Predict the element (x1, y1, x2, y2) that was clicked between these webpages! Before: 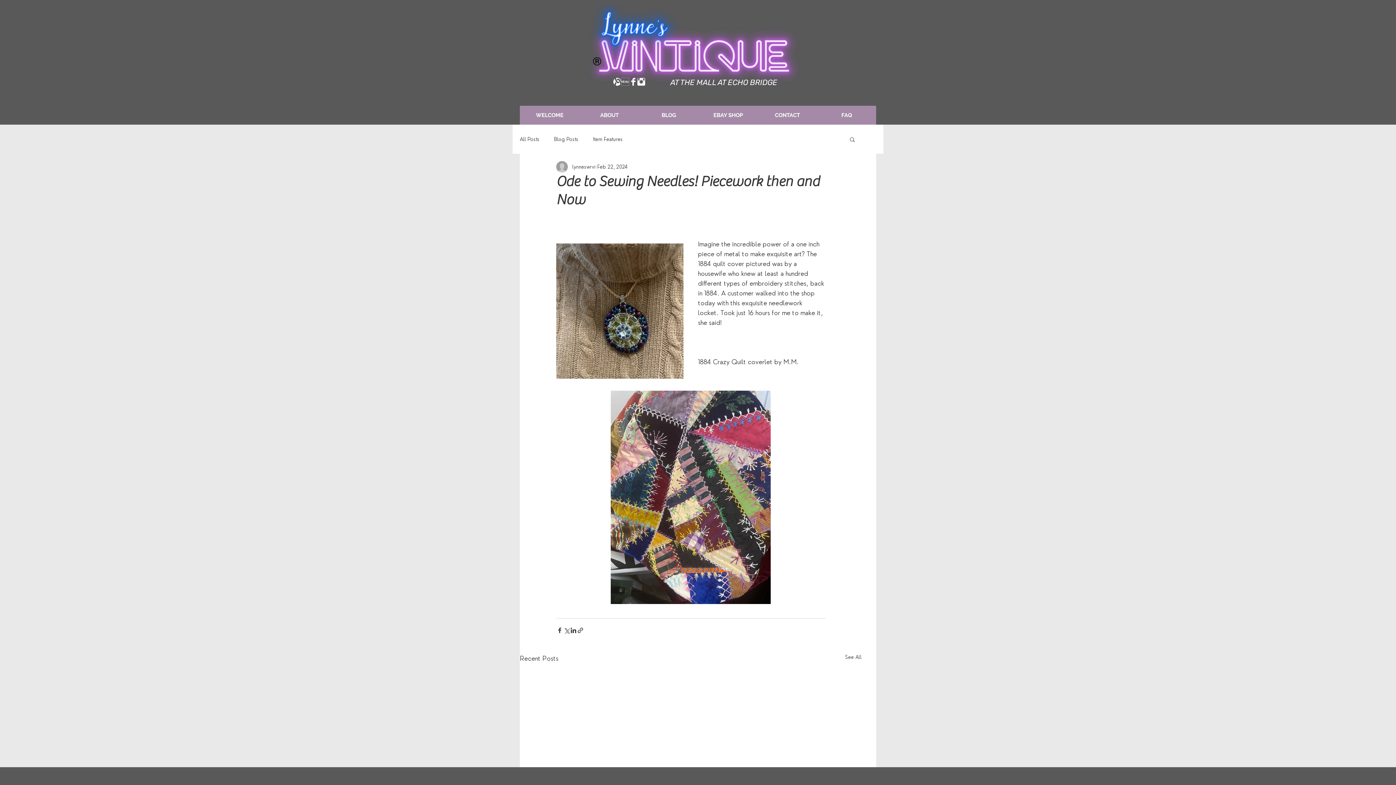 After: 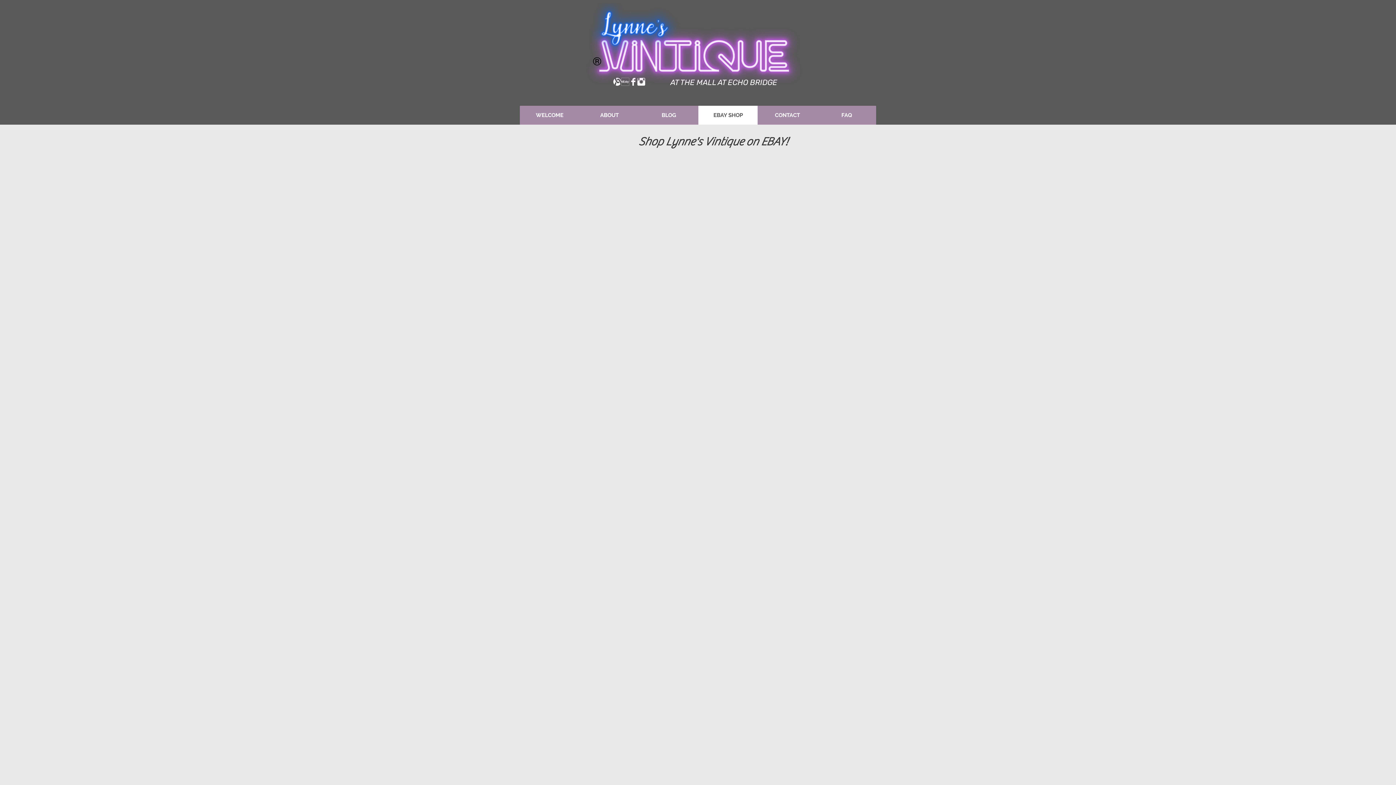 Action: bbox: (698, 105, 757, 124) label: EBAY SHOP